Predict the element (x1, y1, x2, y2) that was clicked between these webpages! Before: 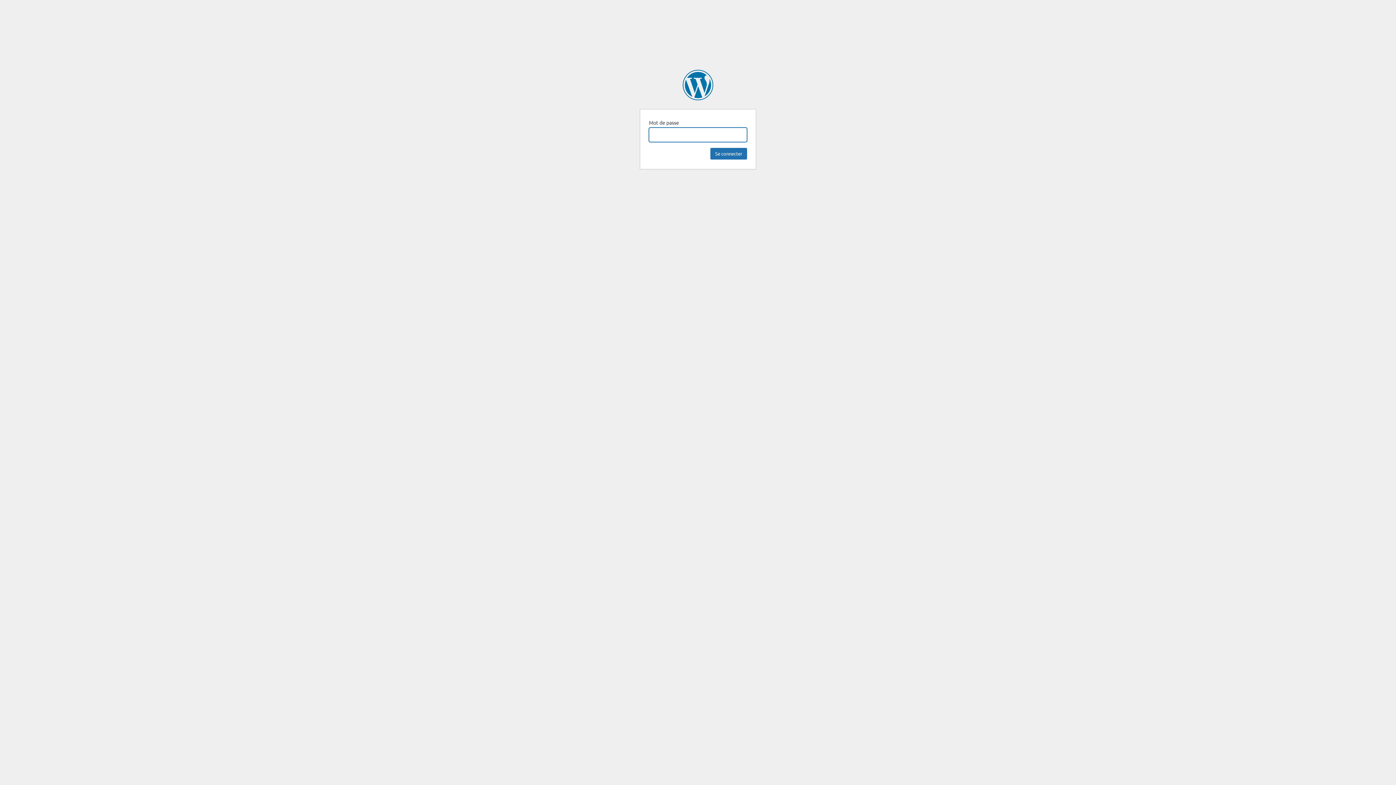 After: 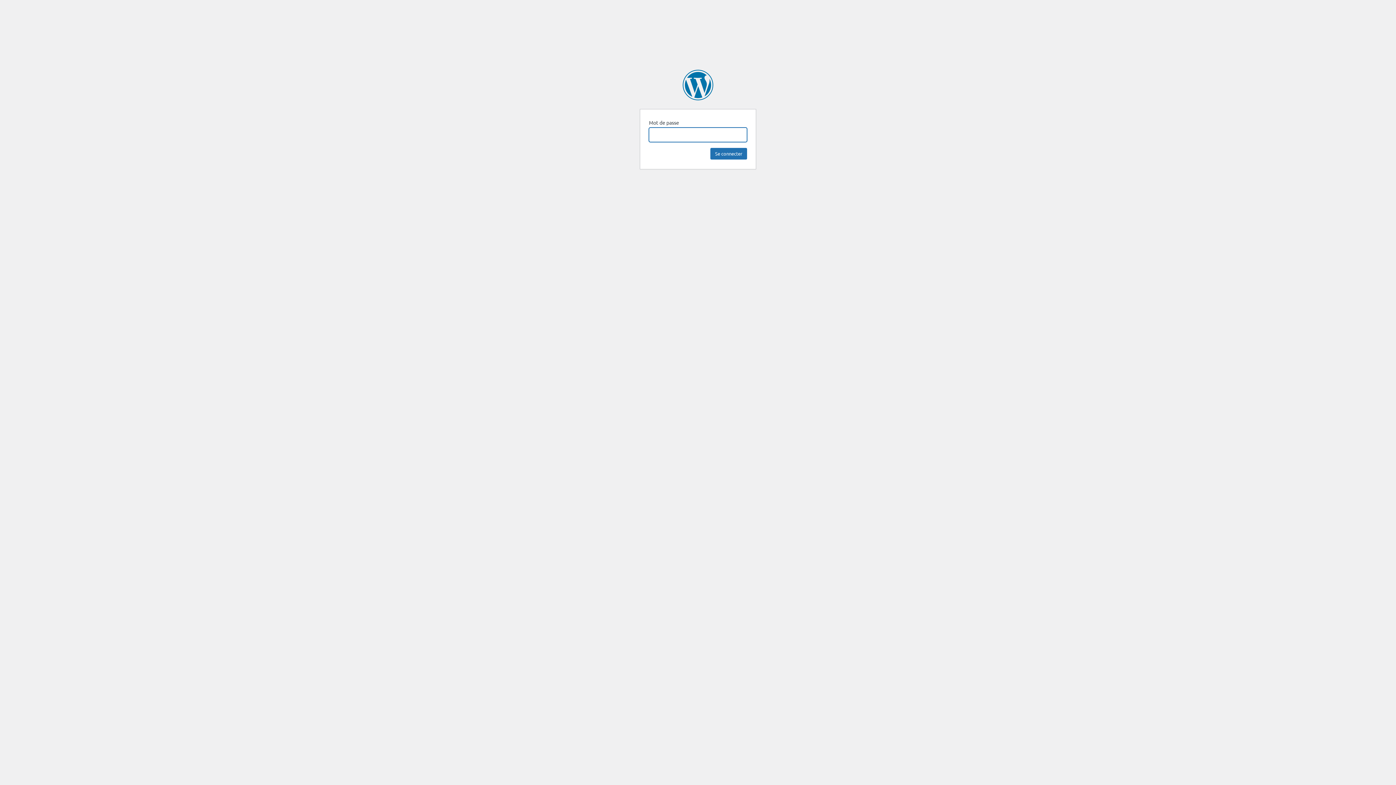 Action: bbox: (682, 69, 713, 100) label: Codezero